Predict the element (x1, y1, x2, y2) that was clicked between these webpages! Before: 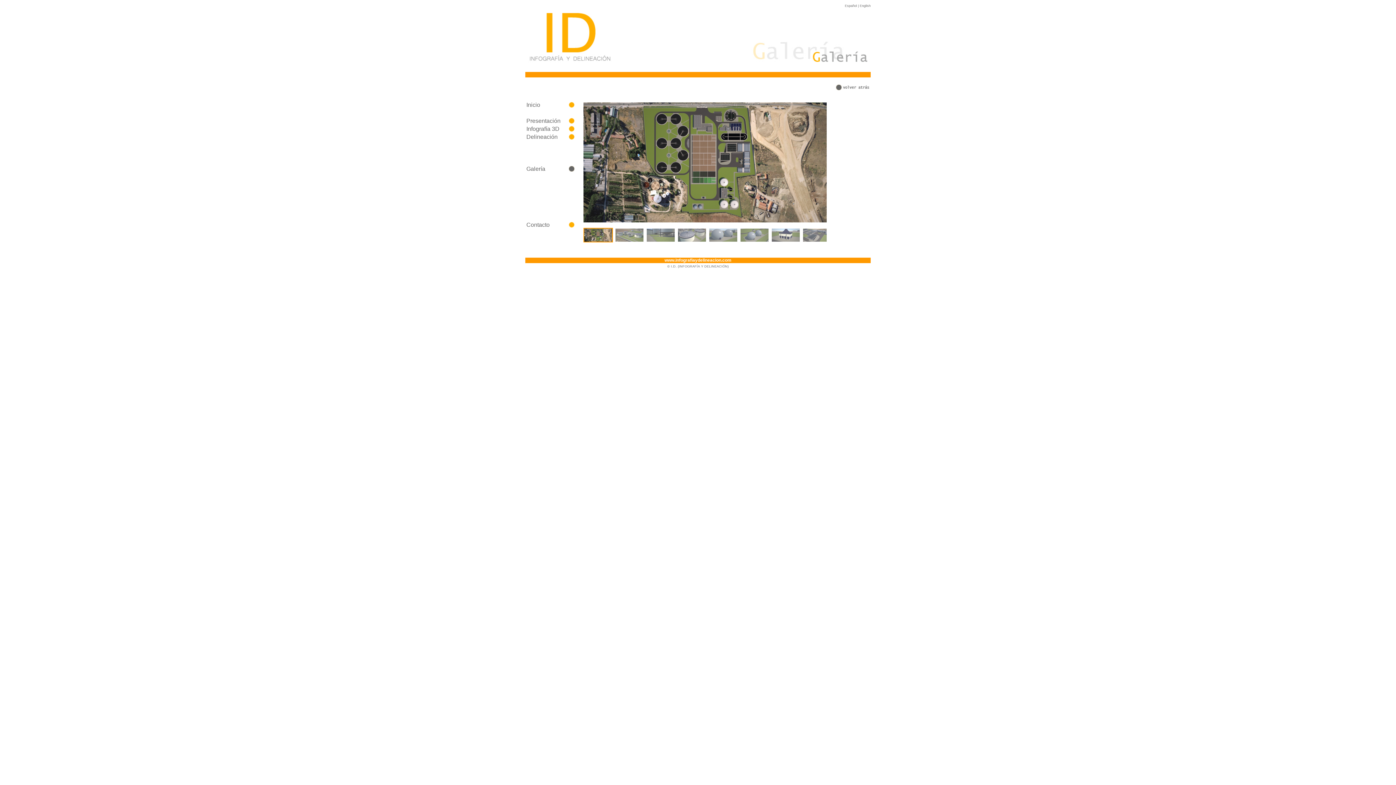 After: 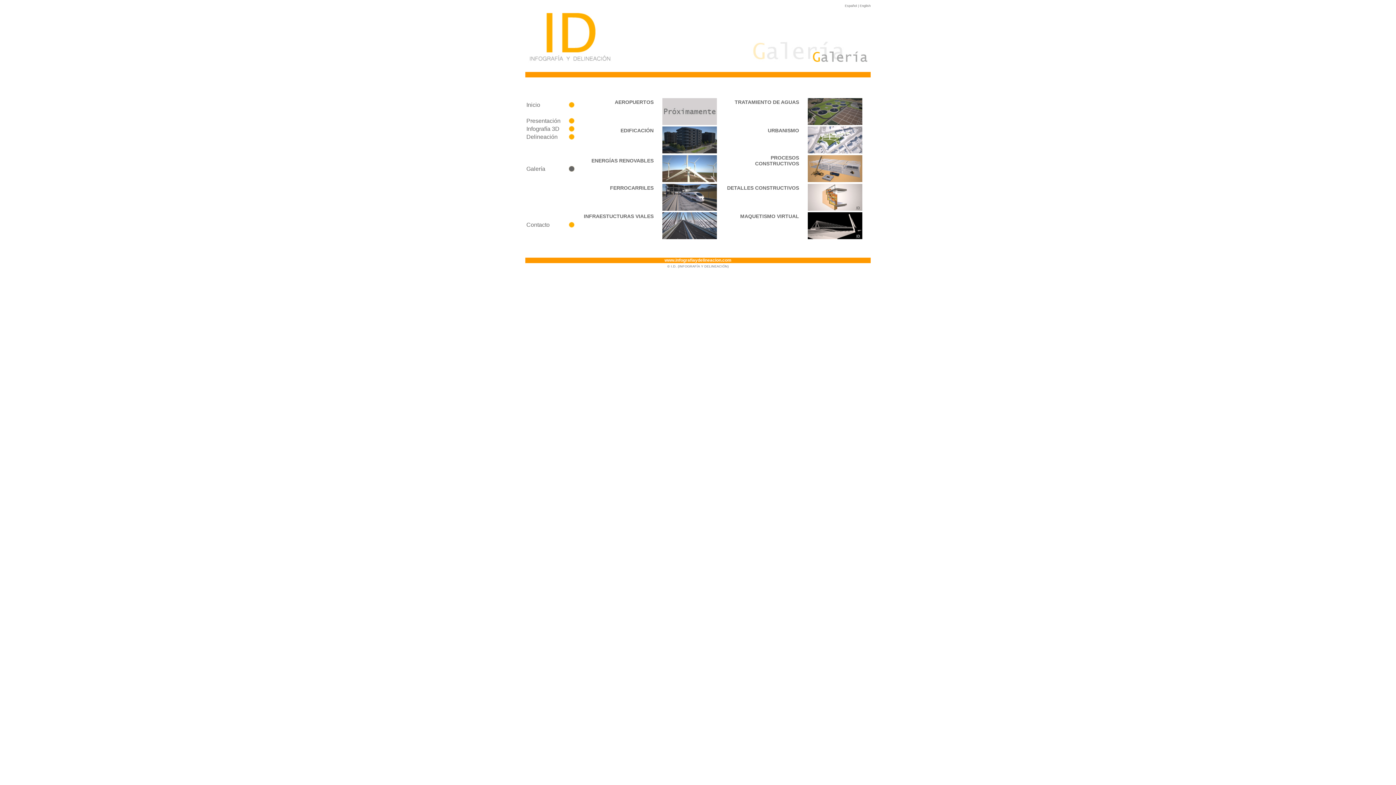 Action: bbox: (569, 166, 574, 172)